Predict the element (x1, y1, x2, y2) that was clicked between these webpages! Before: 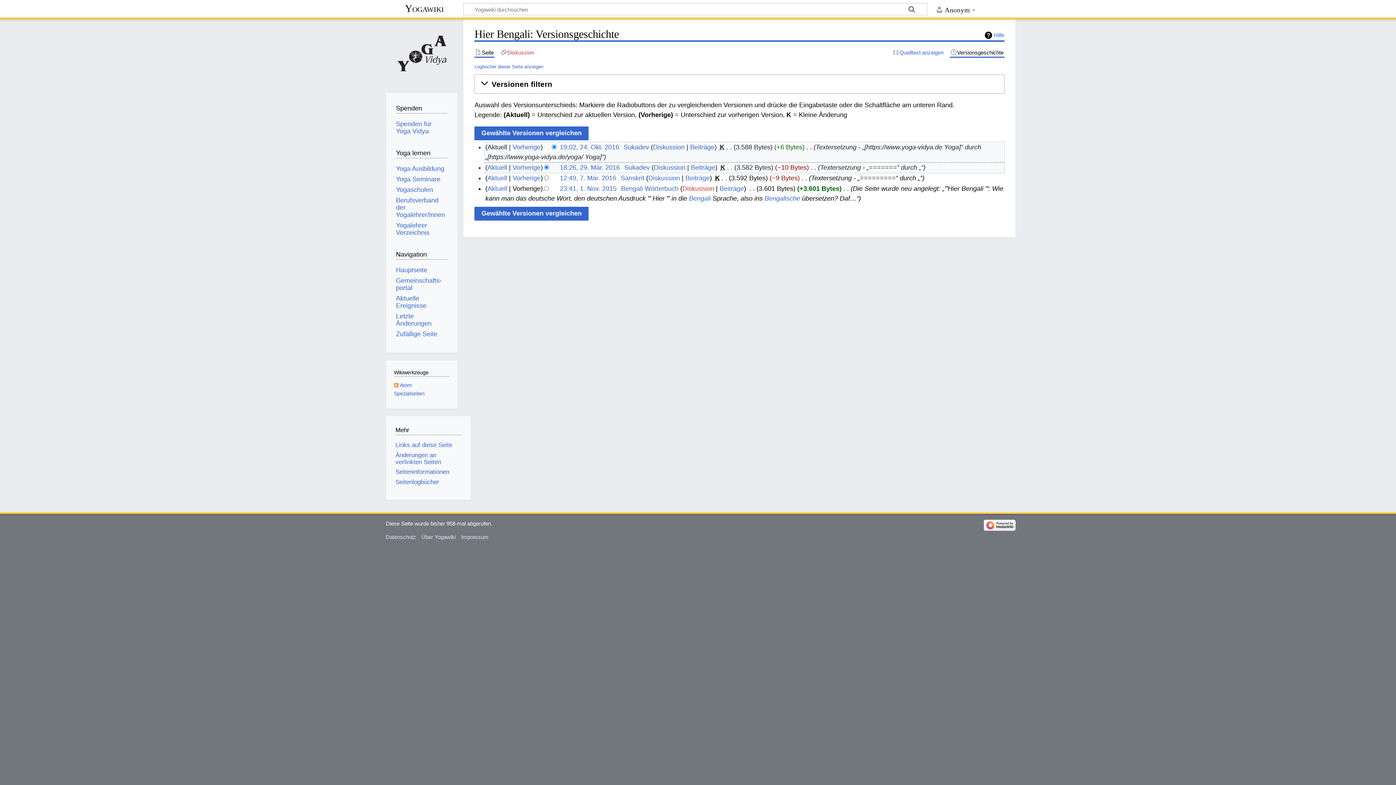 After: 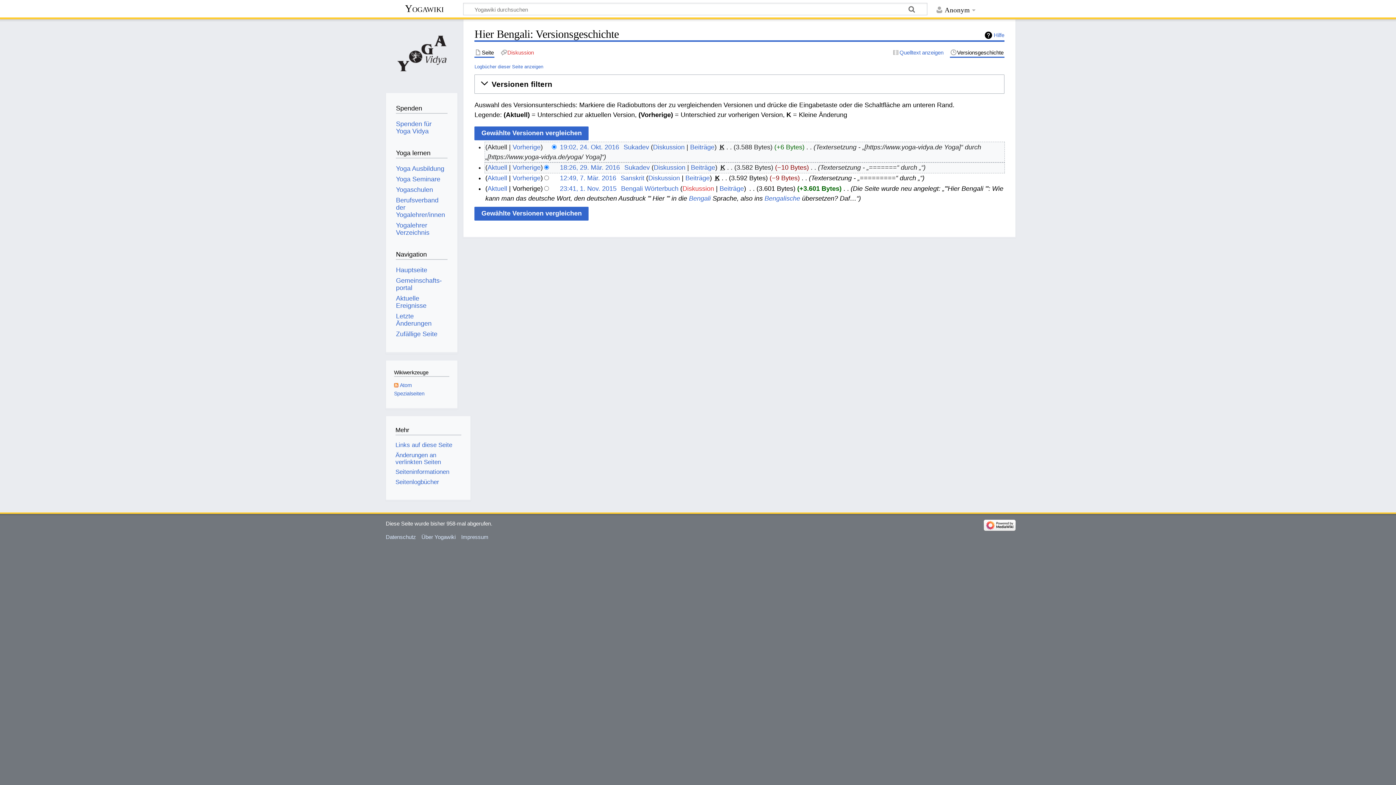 Action: label: Versionsgeschichte bbox: (950, 48, 1004, 56)